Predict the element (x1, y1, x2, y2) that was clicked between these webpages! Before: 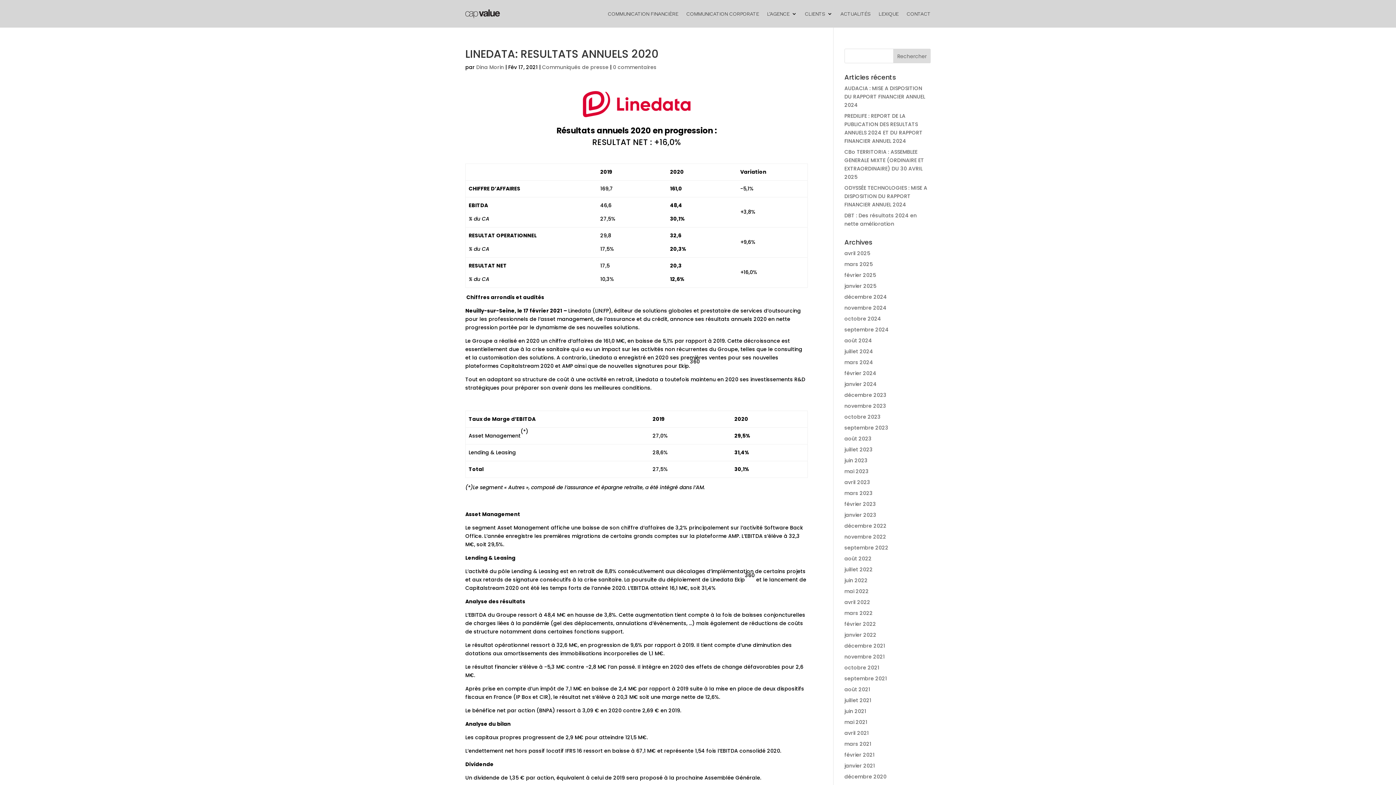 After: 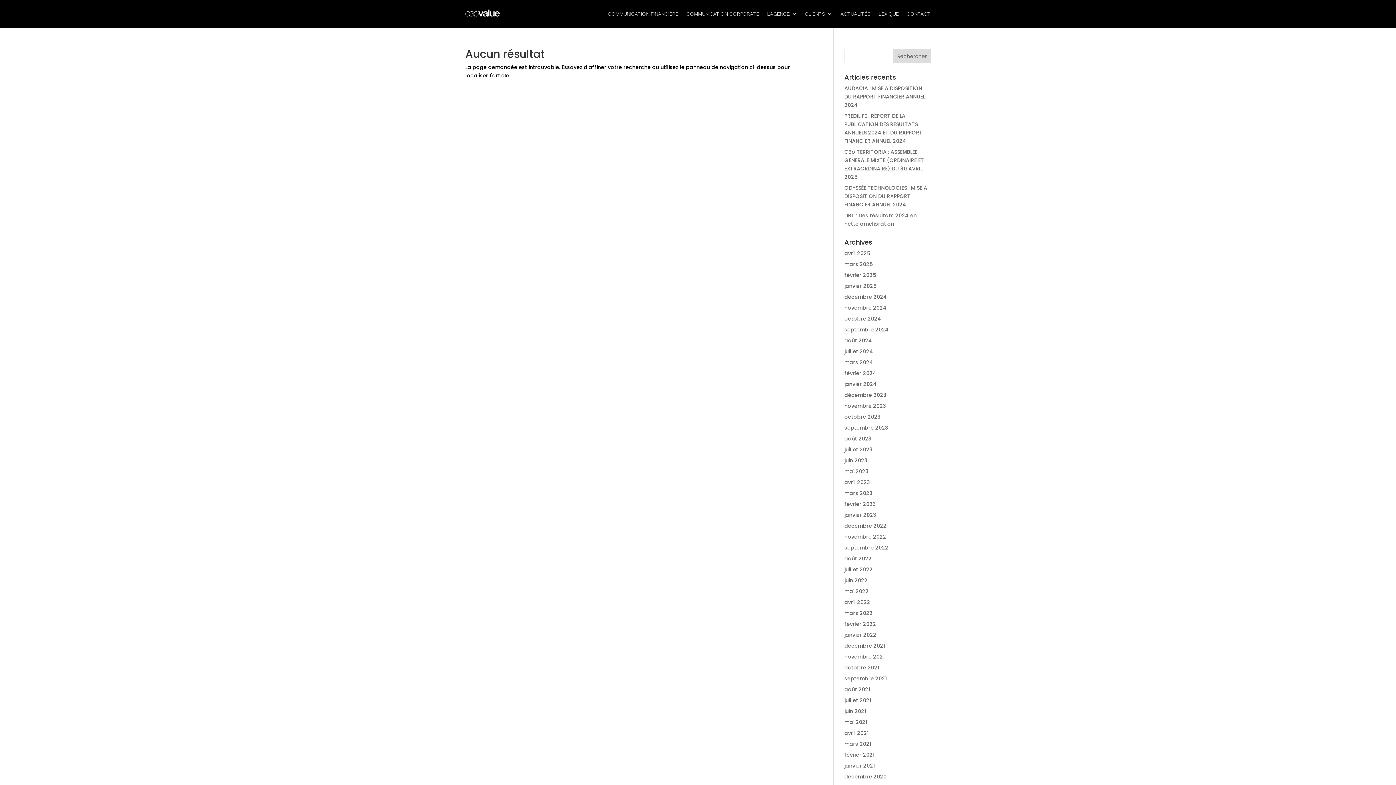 Action: bbox: (844, 500, 876, 508) label: février 2023